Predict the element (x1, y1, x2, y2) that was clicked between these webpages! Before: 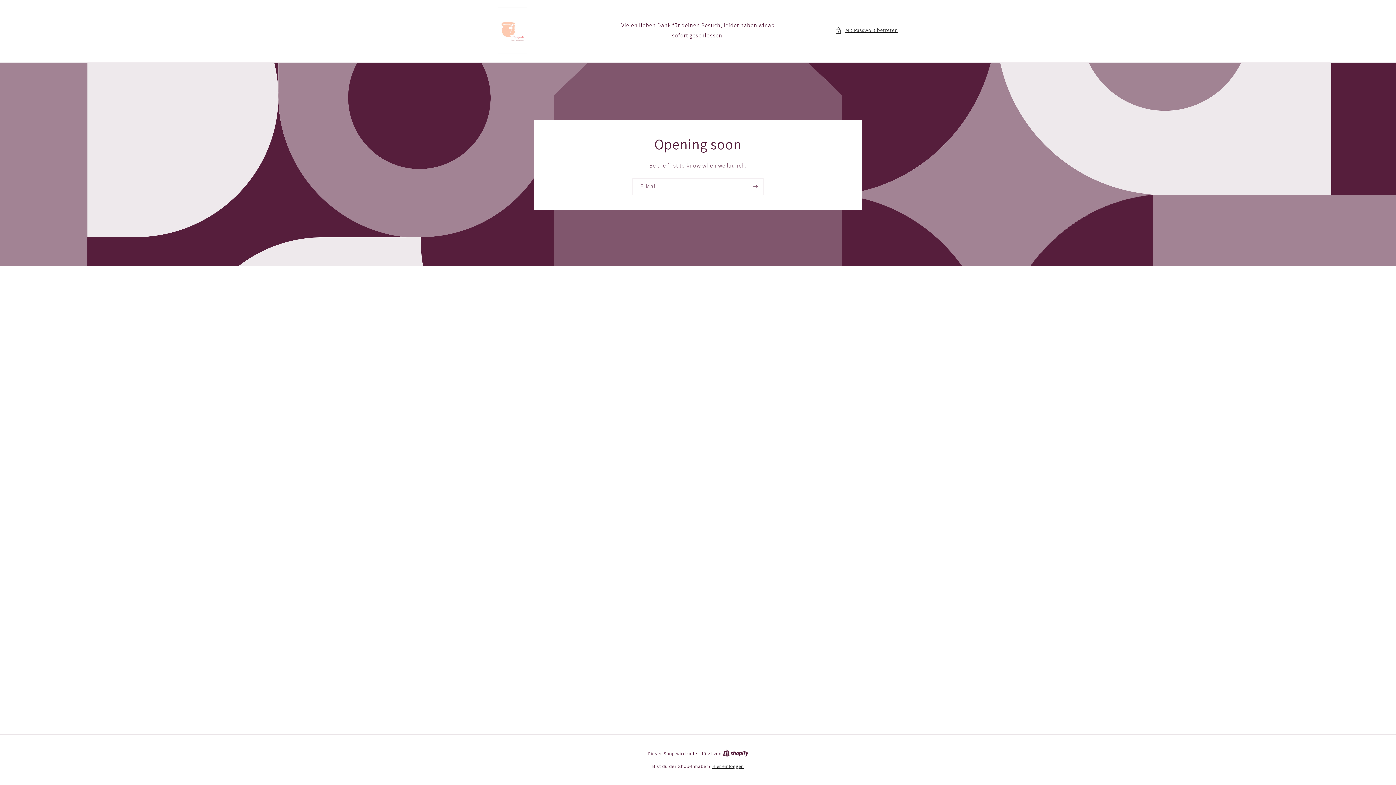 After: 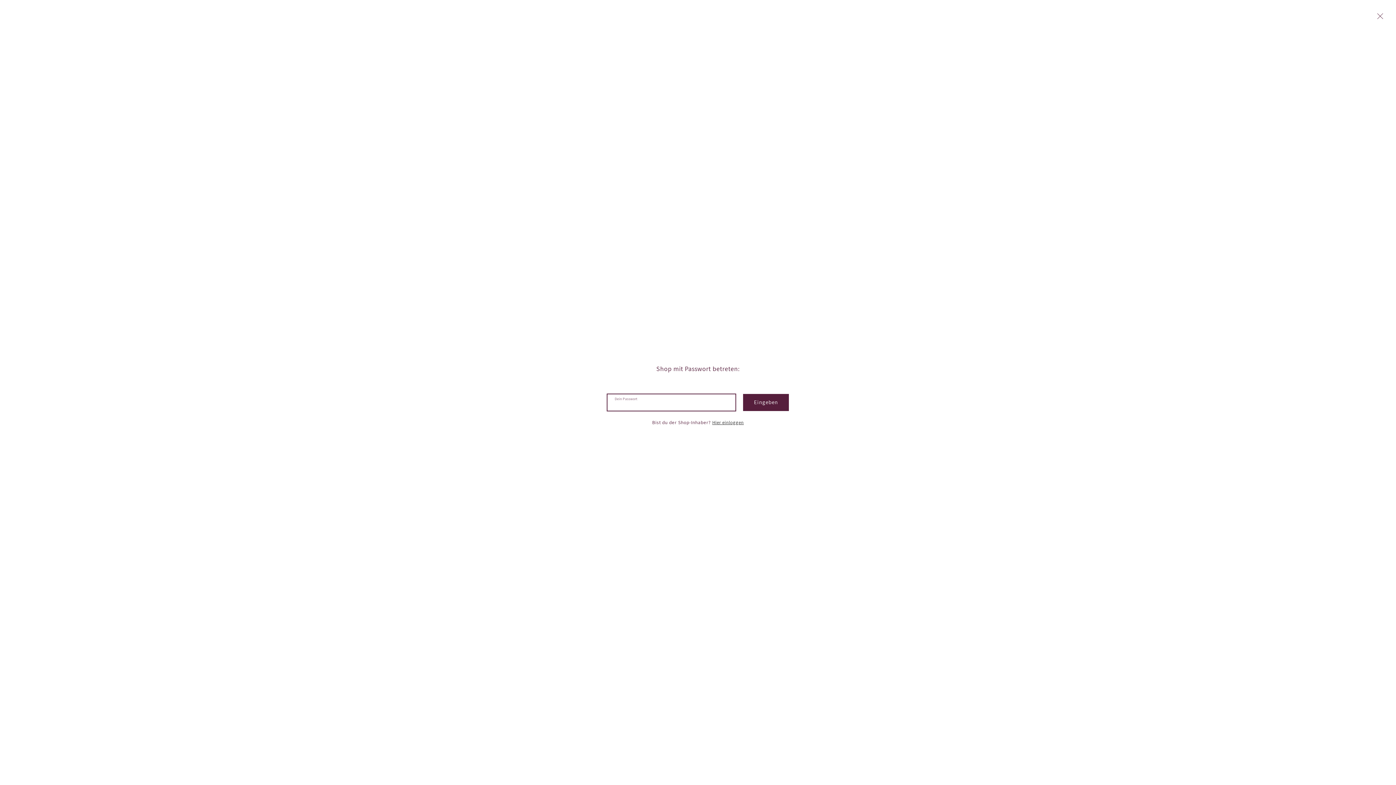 Action: label: Mit Passwort betreten bbox: (835, 25, 898, 34)